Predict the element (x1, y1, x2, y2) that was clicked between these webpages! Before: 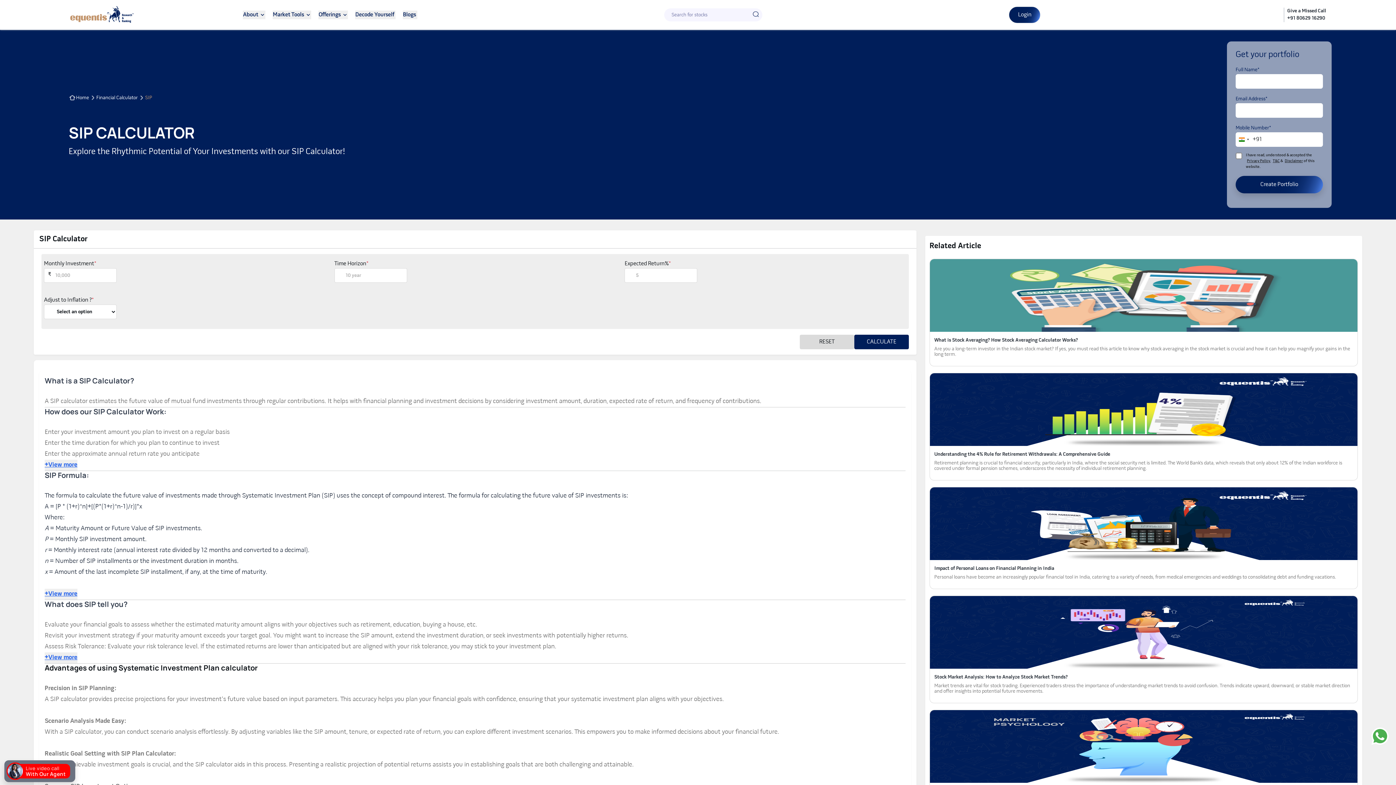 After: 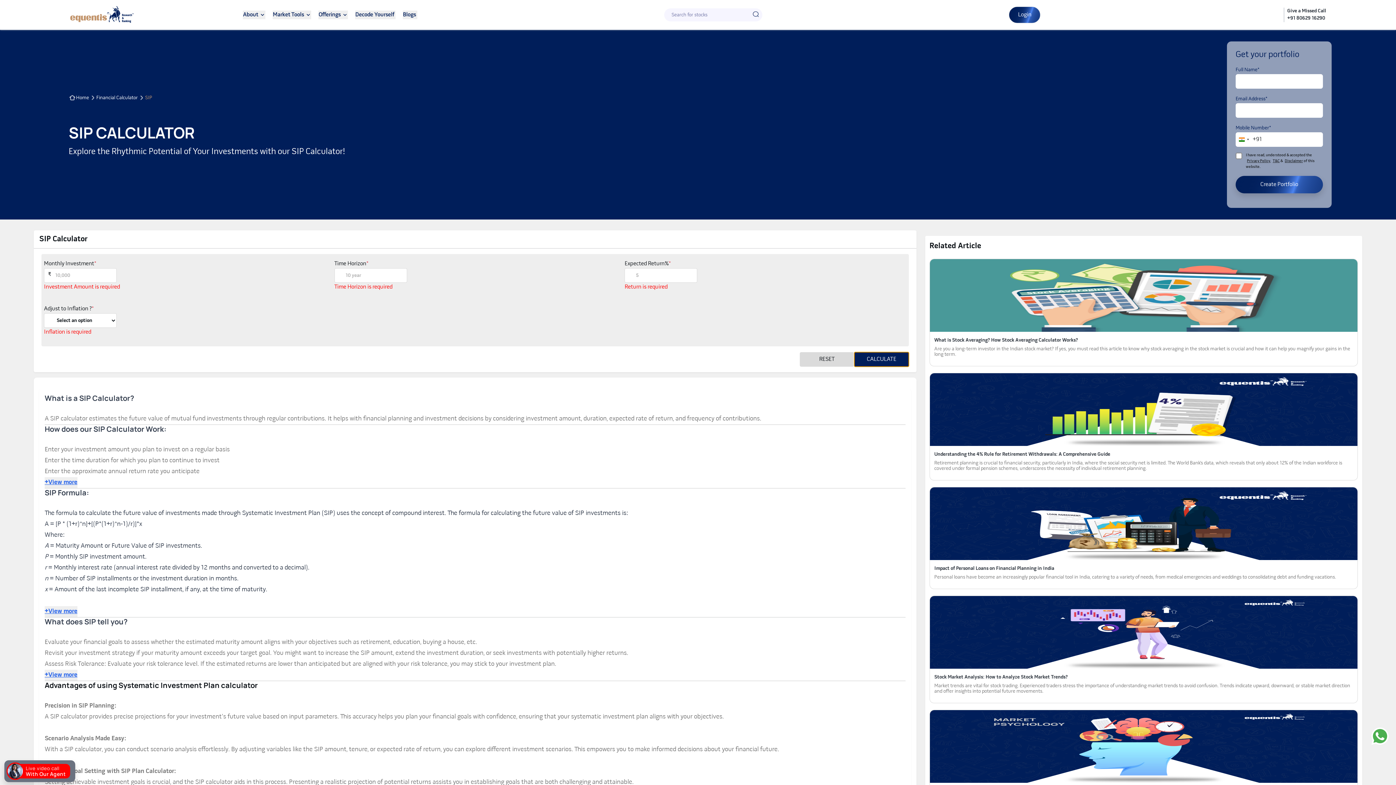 Action: label: CALCULATE bbox: (854, 334, 909, 349)